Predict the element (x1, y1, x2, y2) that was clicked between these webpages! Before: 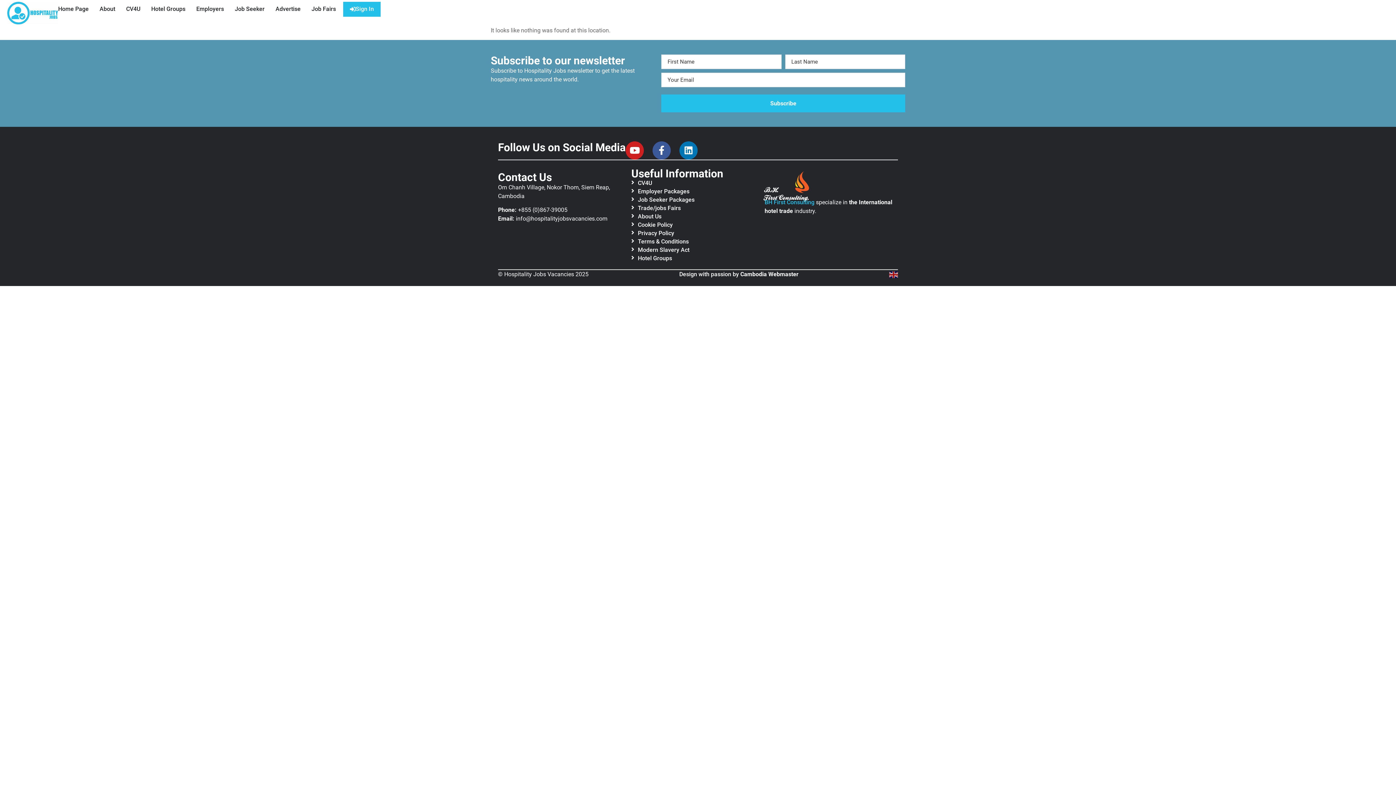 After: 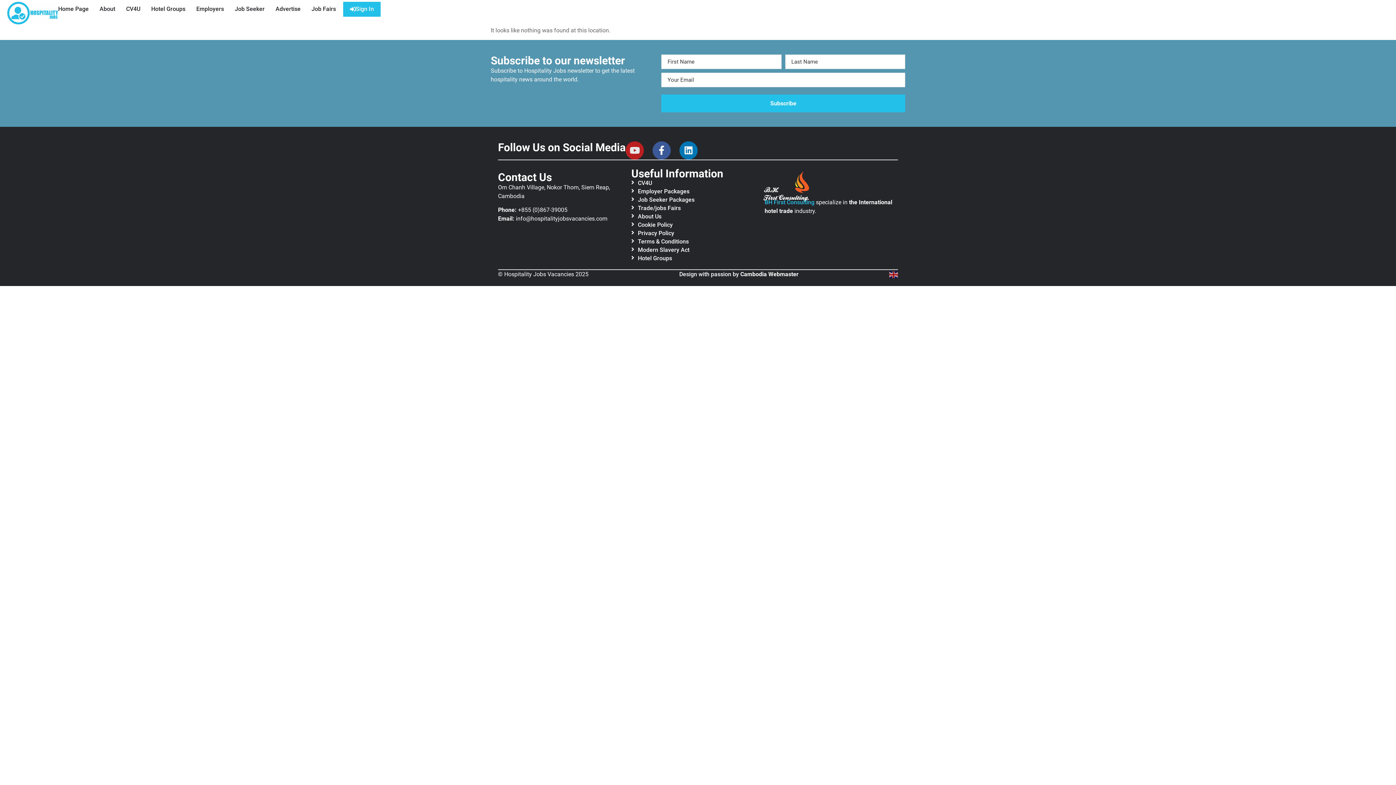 Action: label: Youtube bbox: (625, 141, 644, 159)